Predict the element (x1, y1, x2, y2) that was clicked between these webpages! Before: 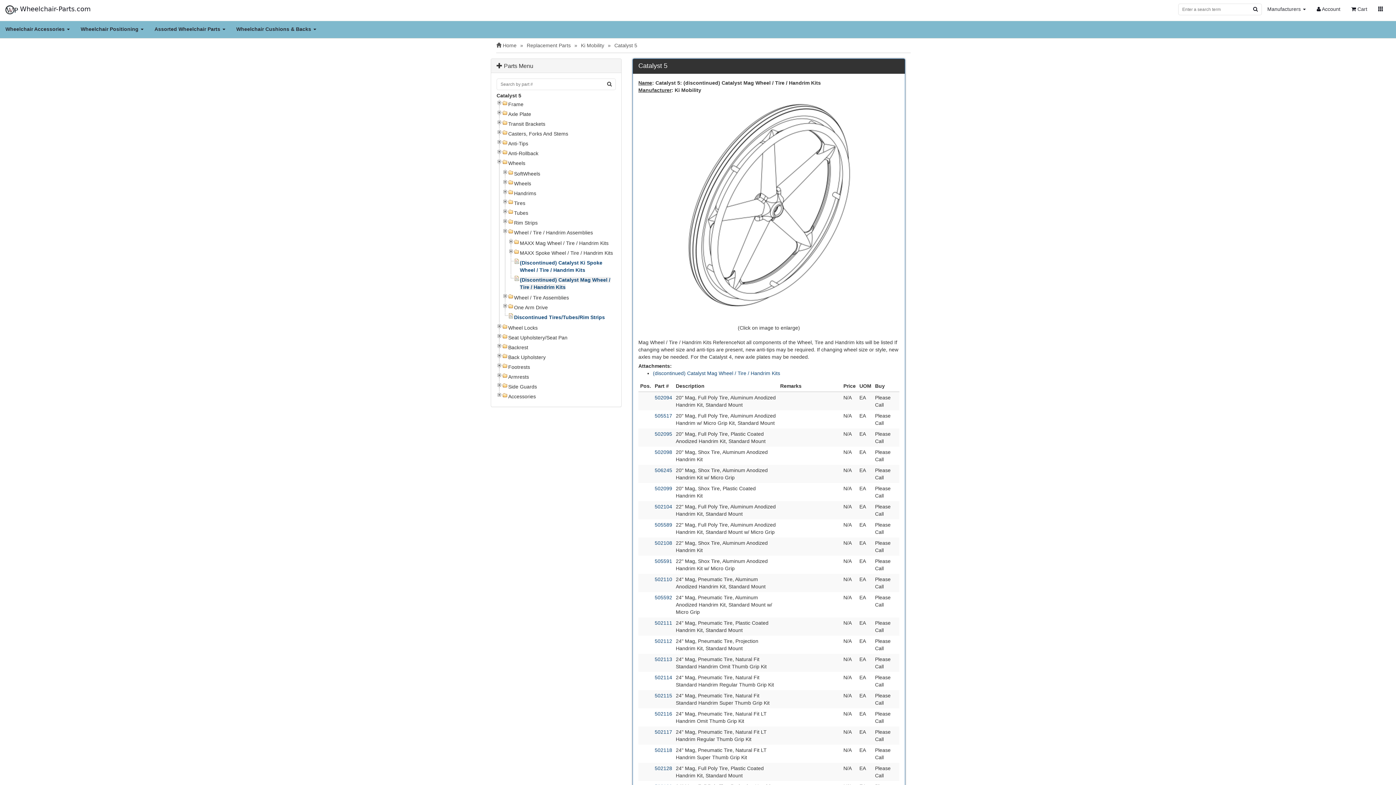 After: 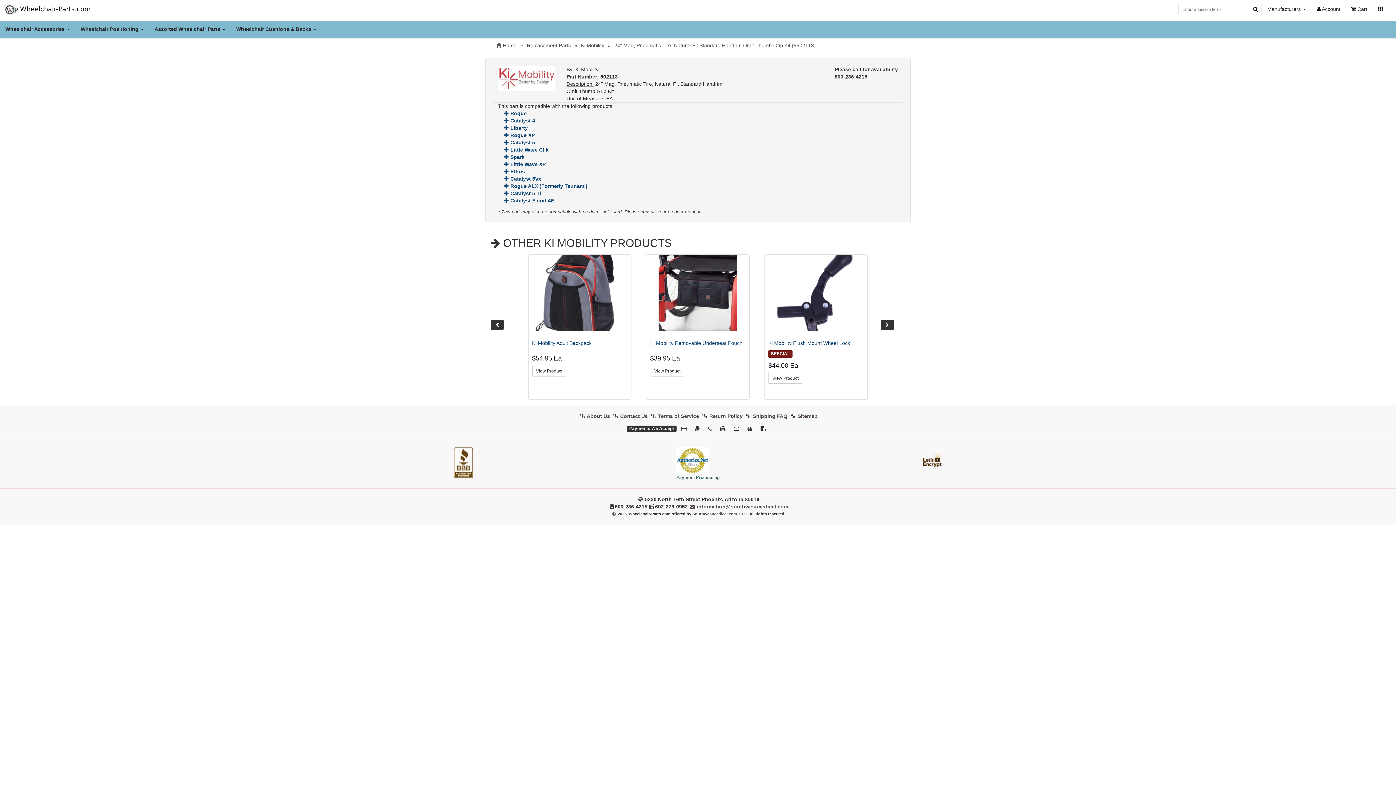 Action: label: 502113 bbox: (654, 656, 672, 662)